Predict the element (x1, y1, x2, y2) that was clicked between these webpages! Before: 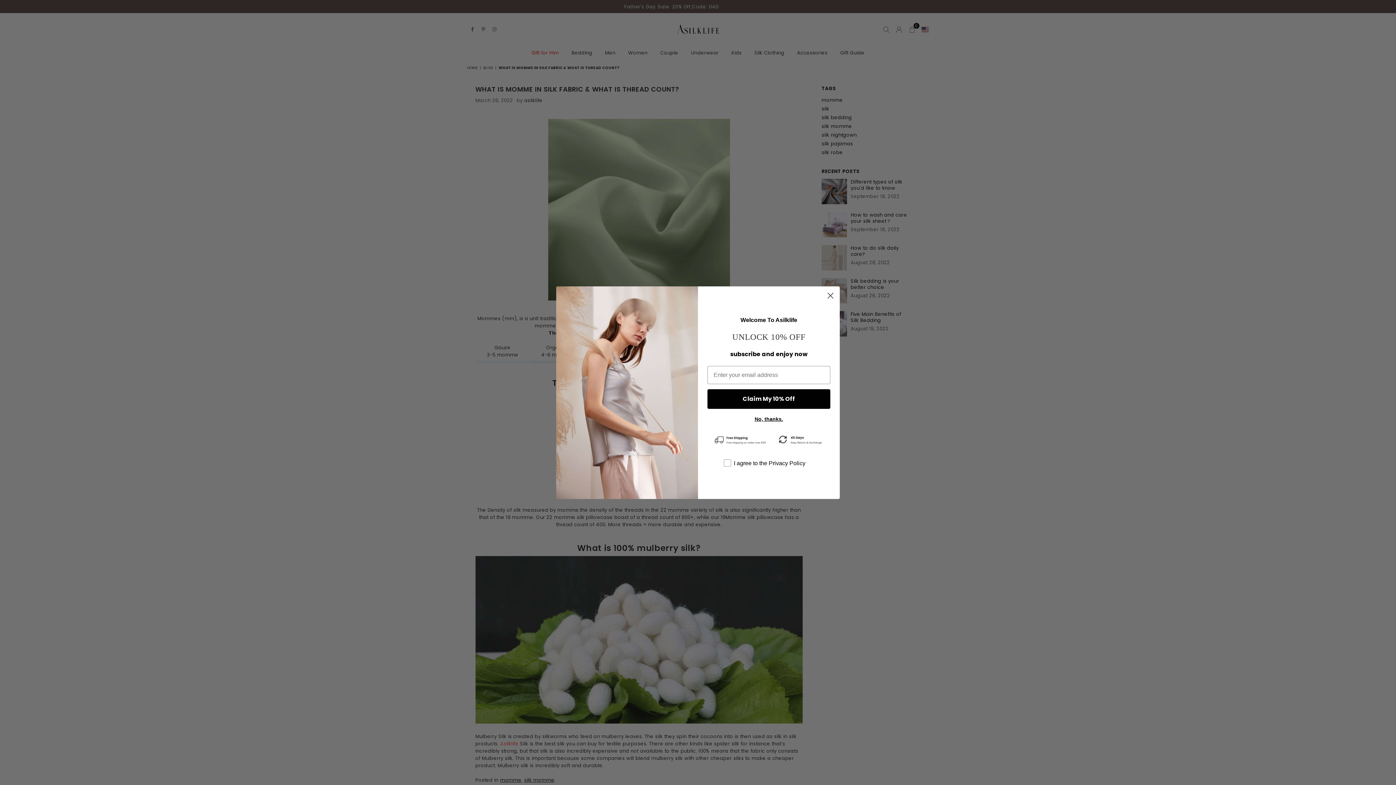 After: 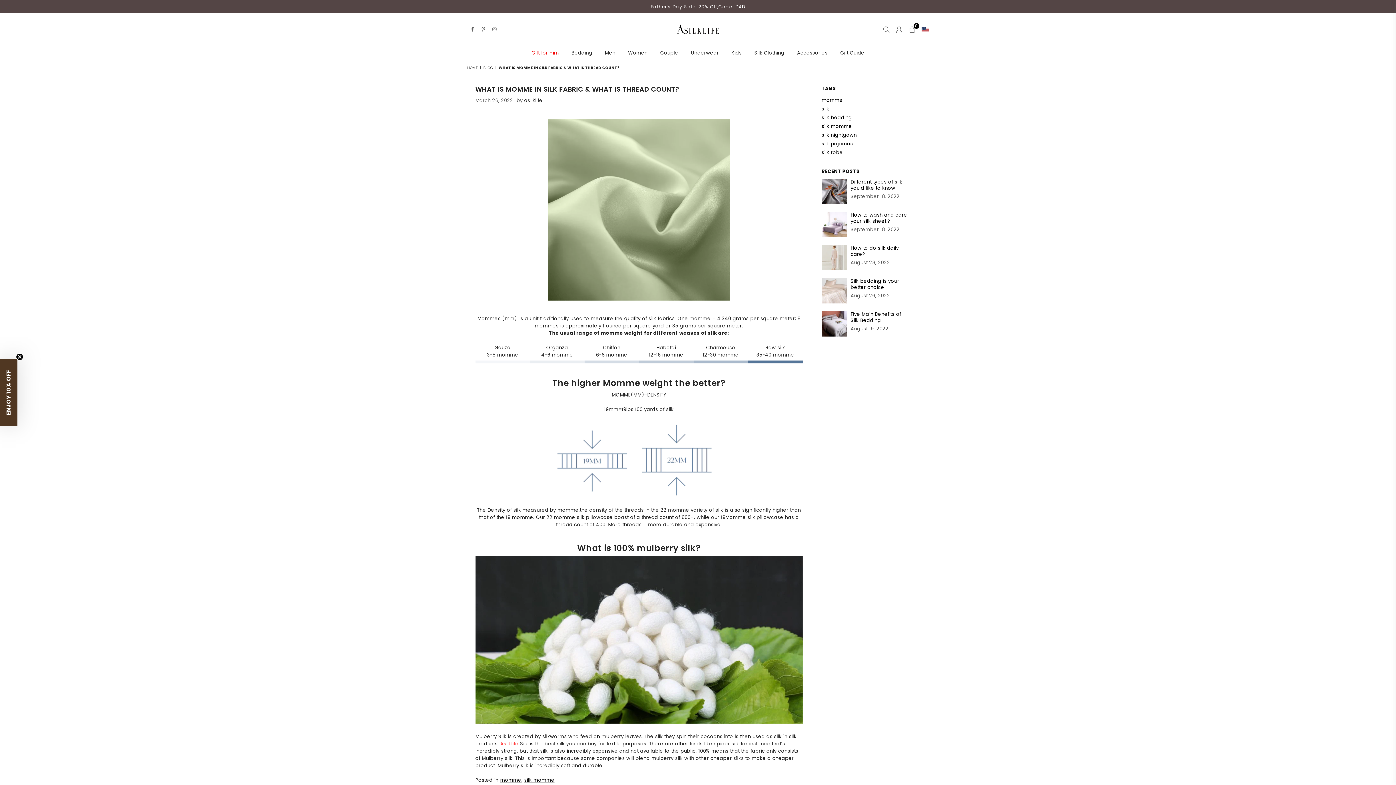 Action: label: Close dialog bbox: (824, 289, 837, 302)